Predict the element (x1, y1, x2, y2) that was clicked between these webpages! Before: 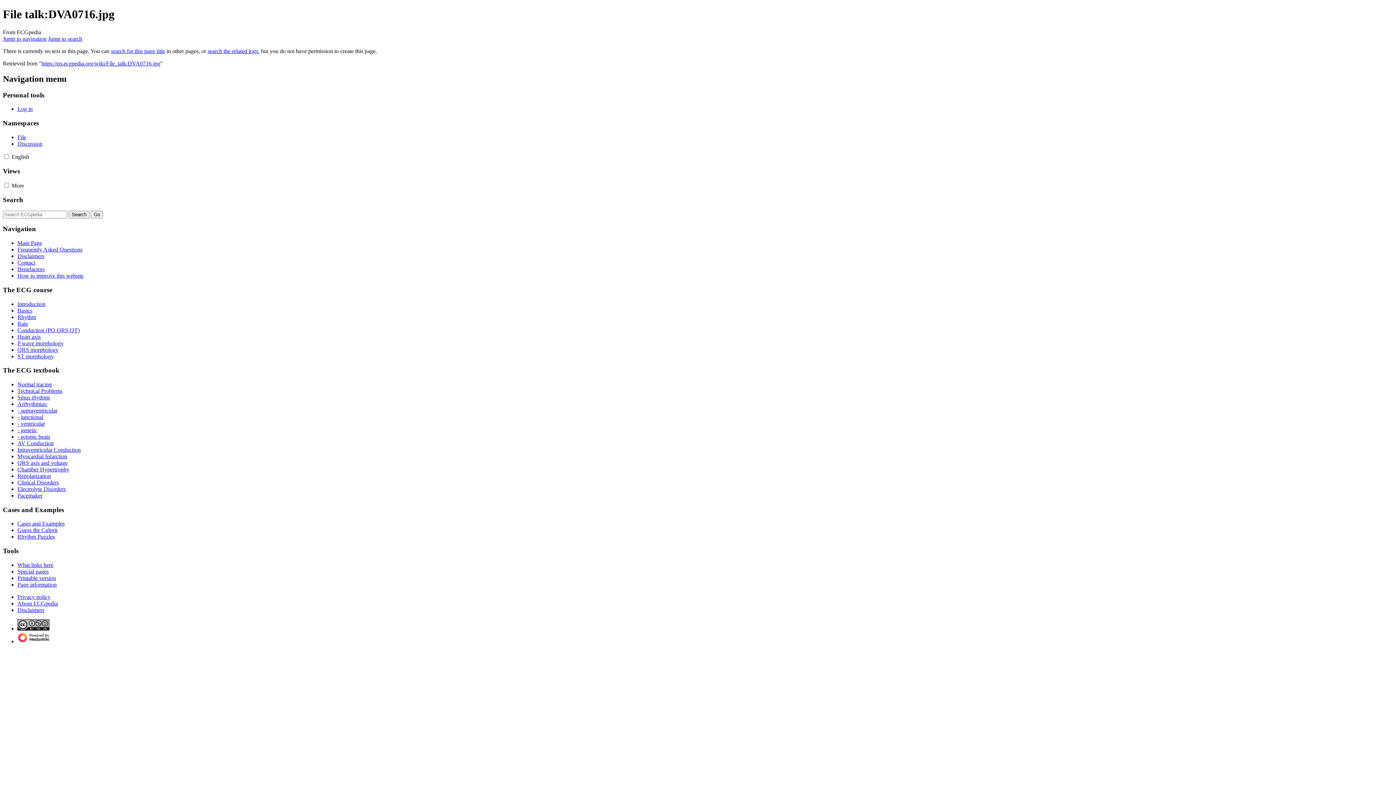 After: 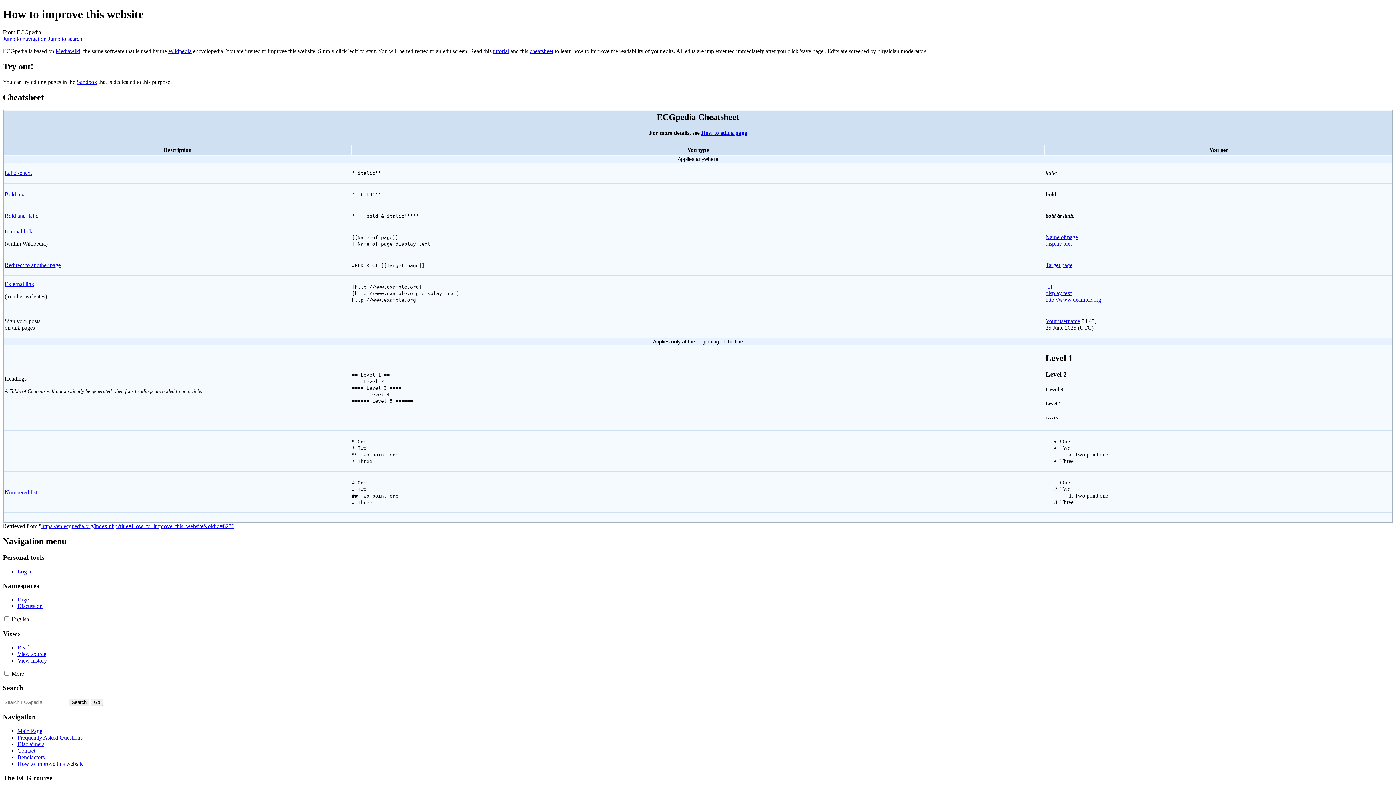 Action: label: How to improve this website bbox: (17, 272, 83, 278)